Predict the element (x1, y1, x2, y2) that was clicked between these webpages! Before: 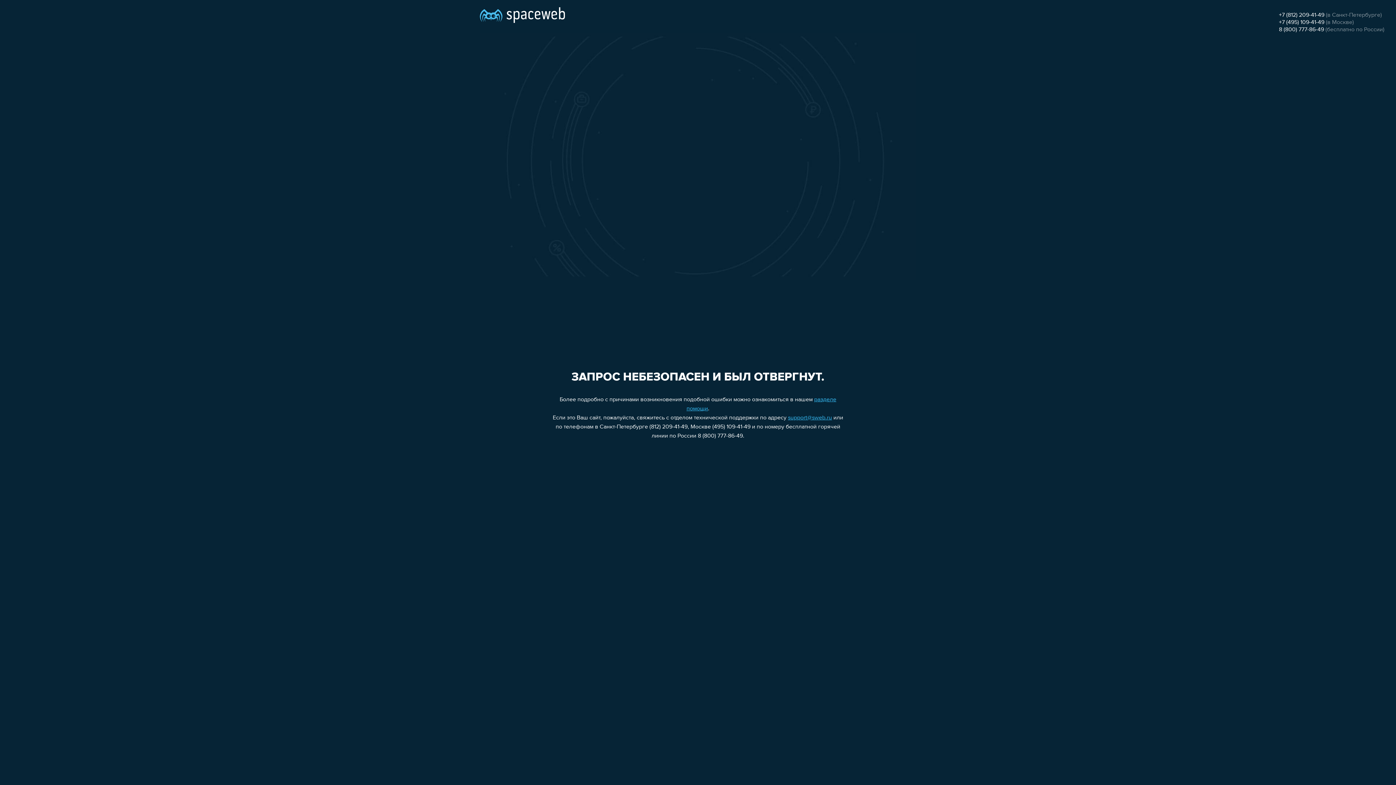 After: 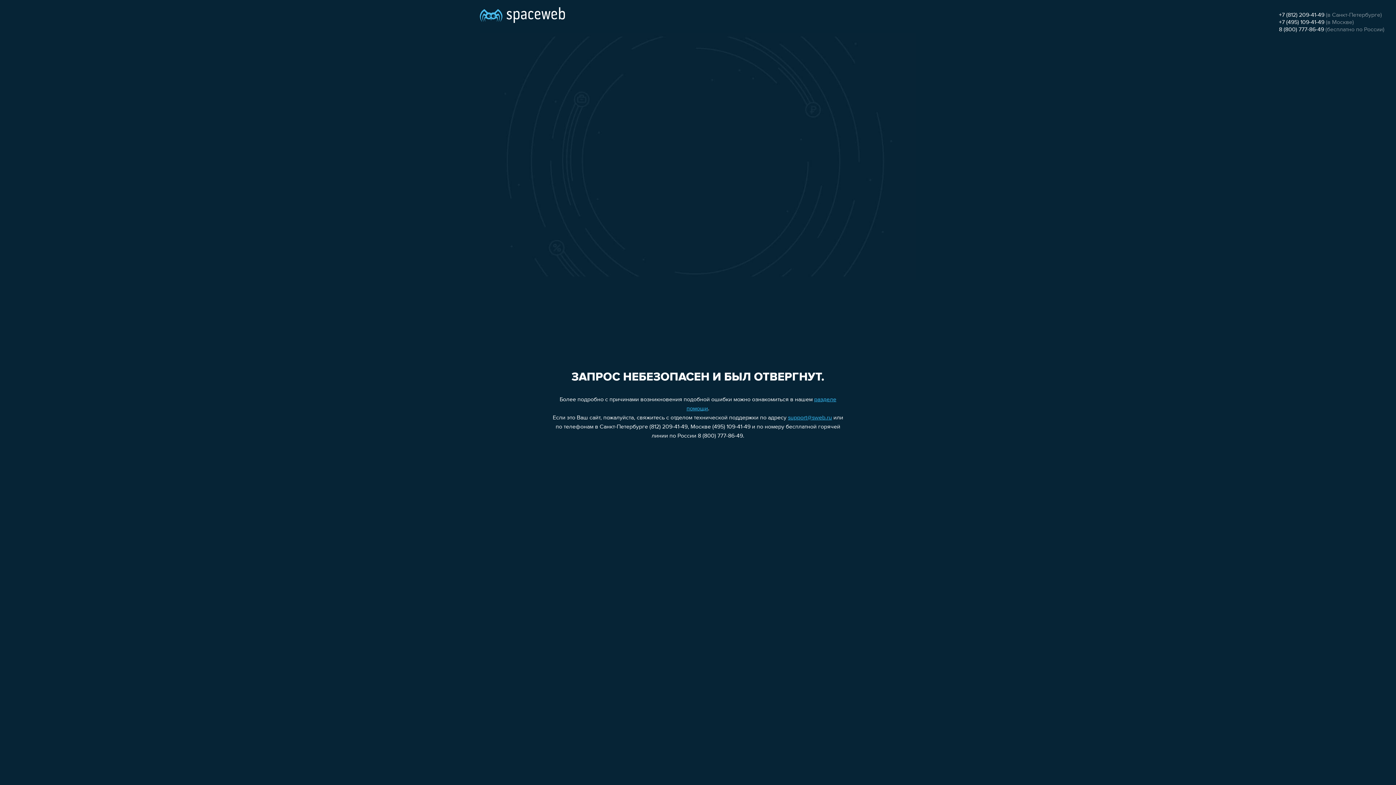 Action: label: support@sweb.ru bbox: (788, 415, 832, 421)